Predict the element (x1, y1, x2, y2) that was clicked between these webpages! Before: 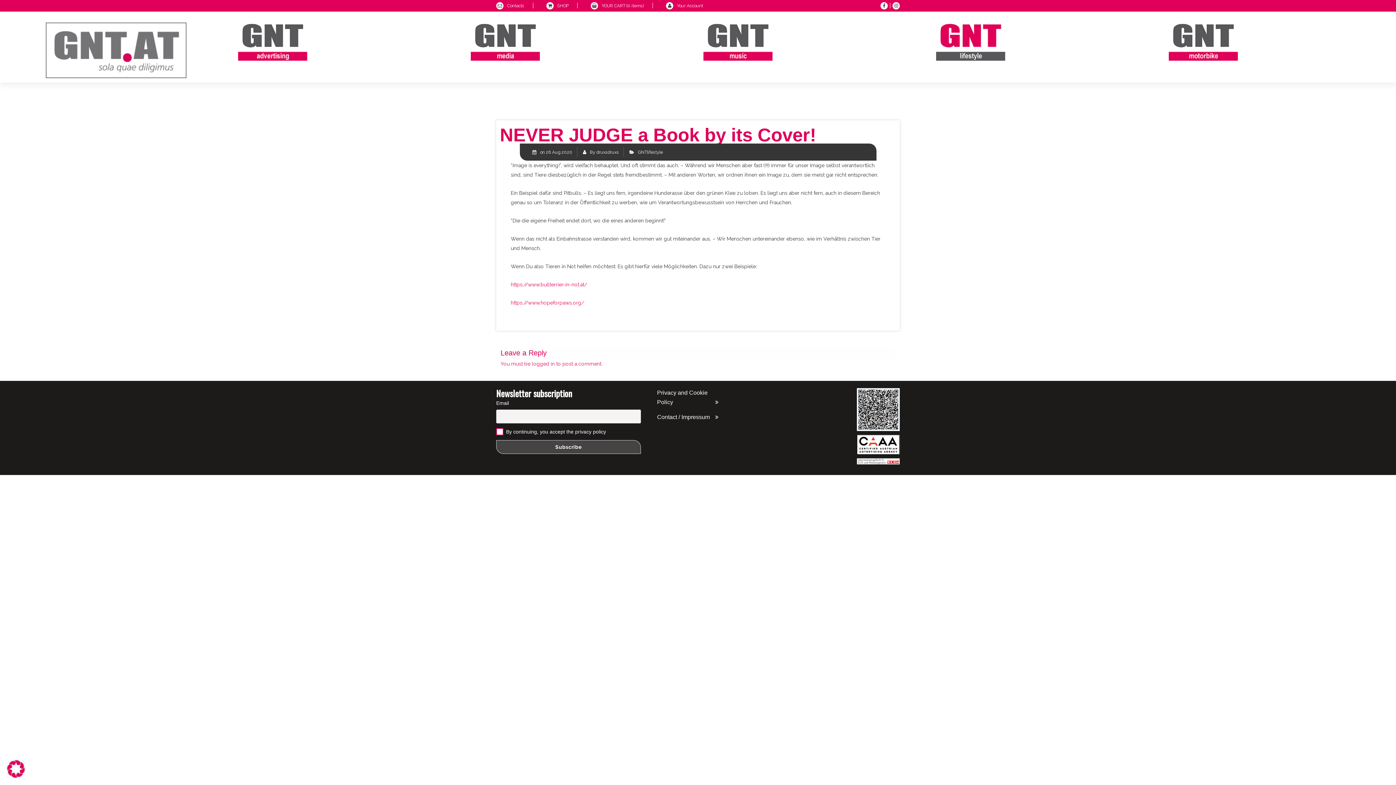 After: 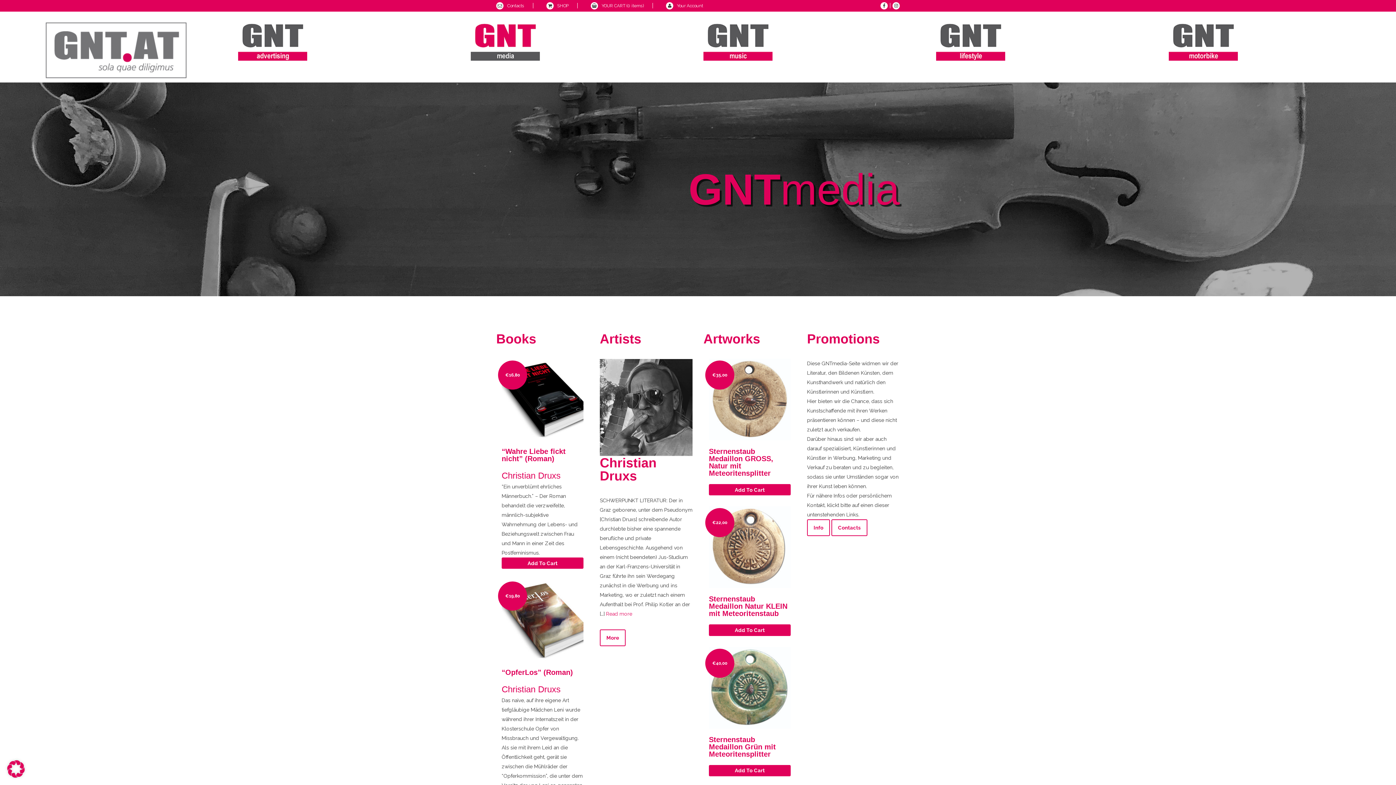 Action: bbox: (470, 20, 692, 60)